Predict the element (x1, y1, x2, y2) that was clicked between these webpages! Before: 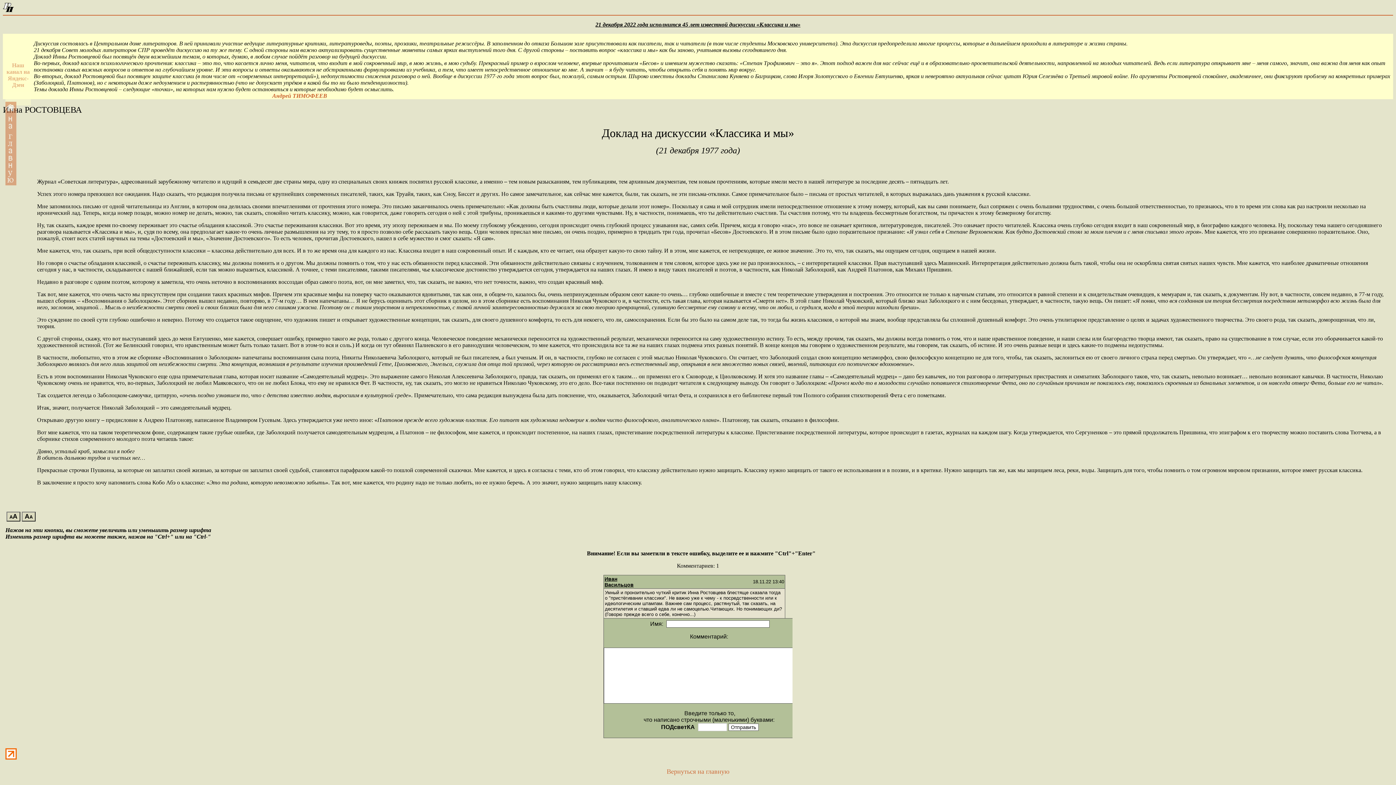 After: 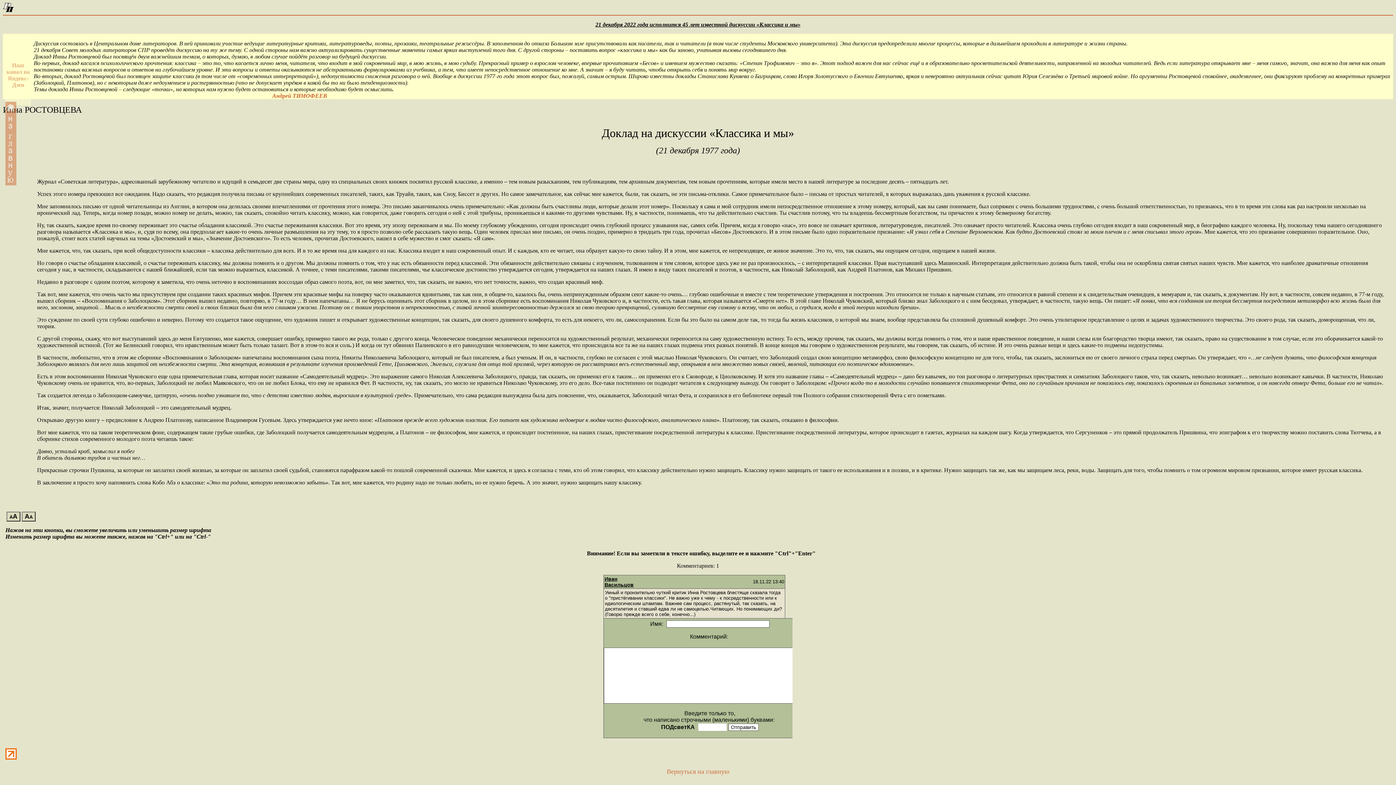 Action: bbox: (580, 550, 585, 556)